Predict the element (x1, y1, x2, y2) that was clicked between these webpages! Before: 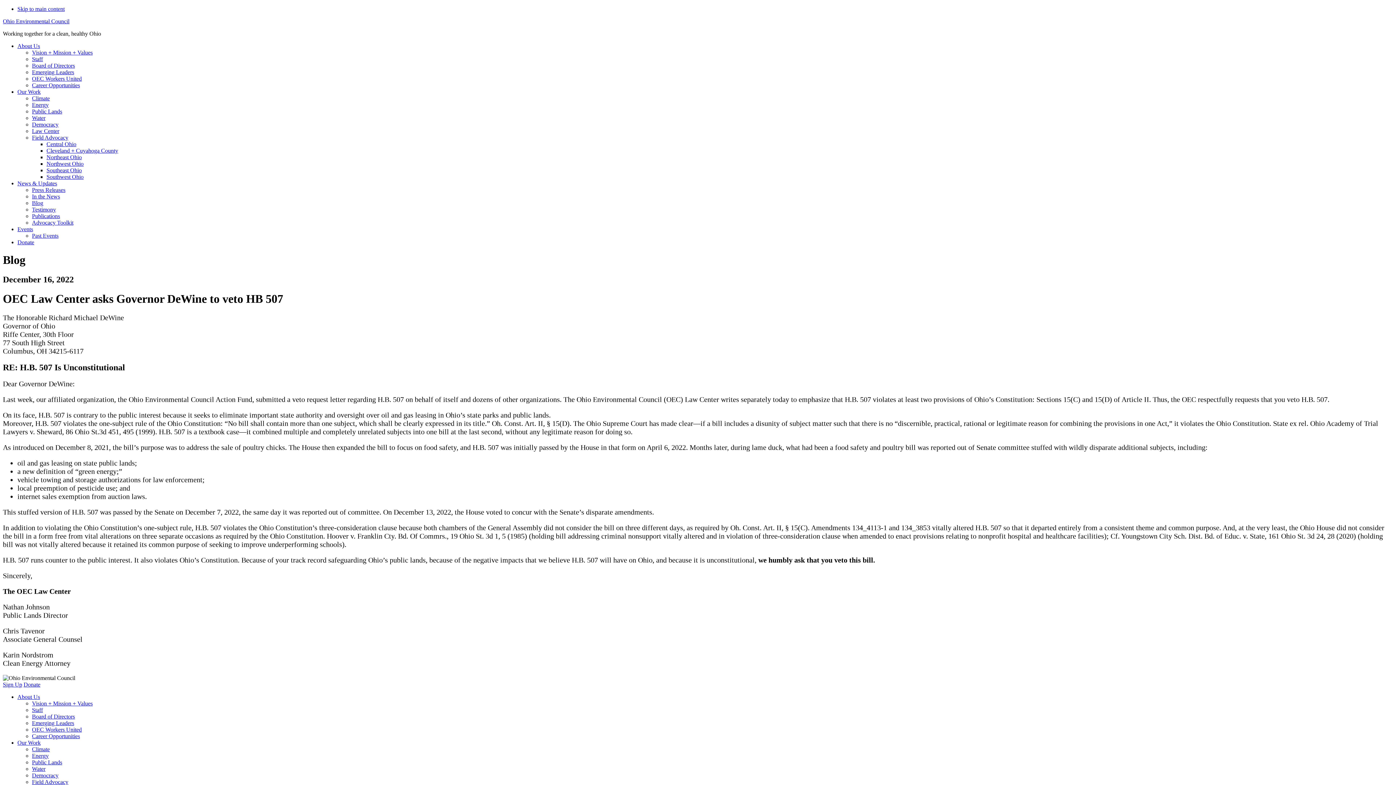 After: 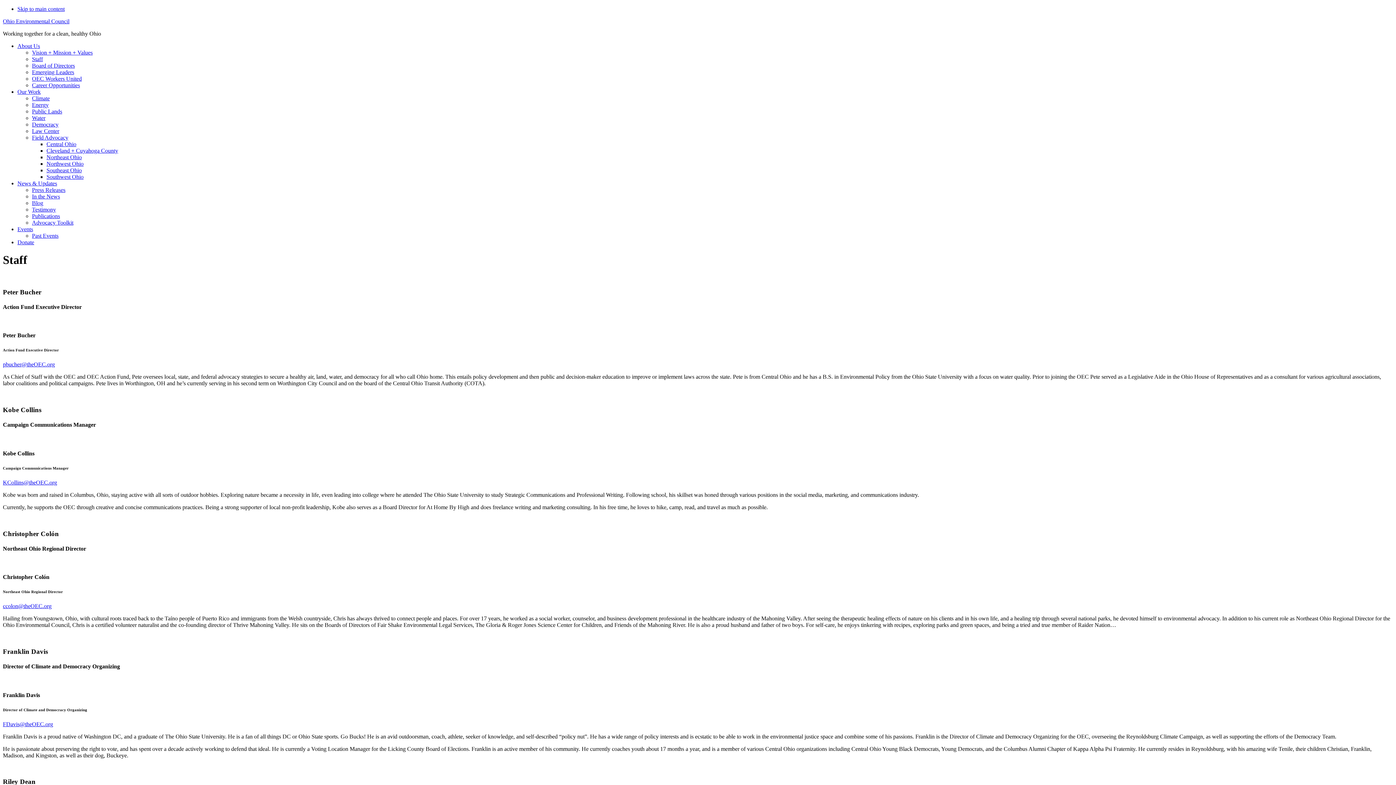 Action: label: Staff bbox: (32, 56, 42, 62)